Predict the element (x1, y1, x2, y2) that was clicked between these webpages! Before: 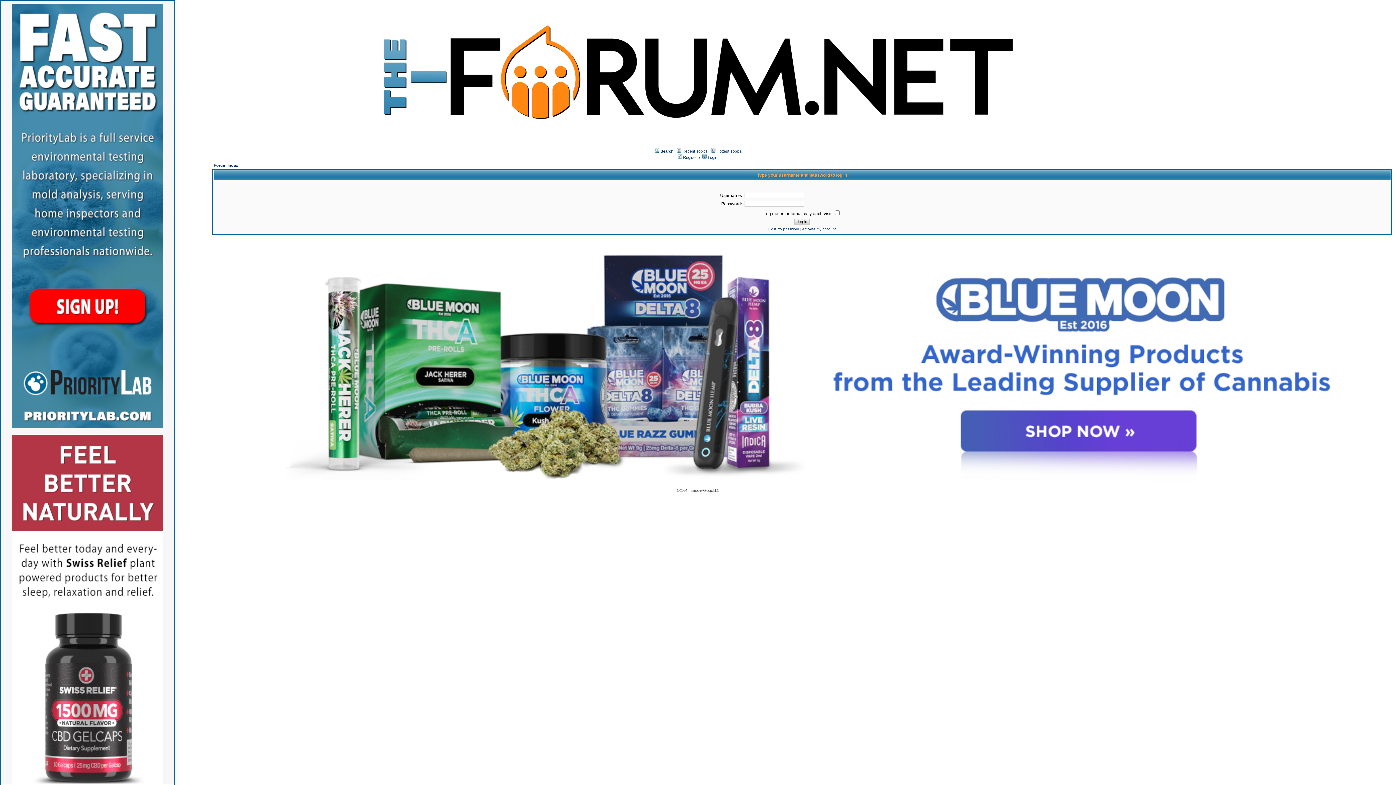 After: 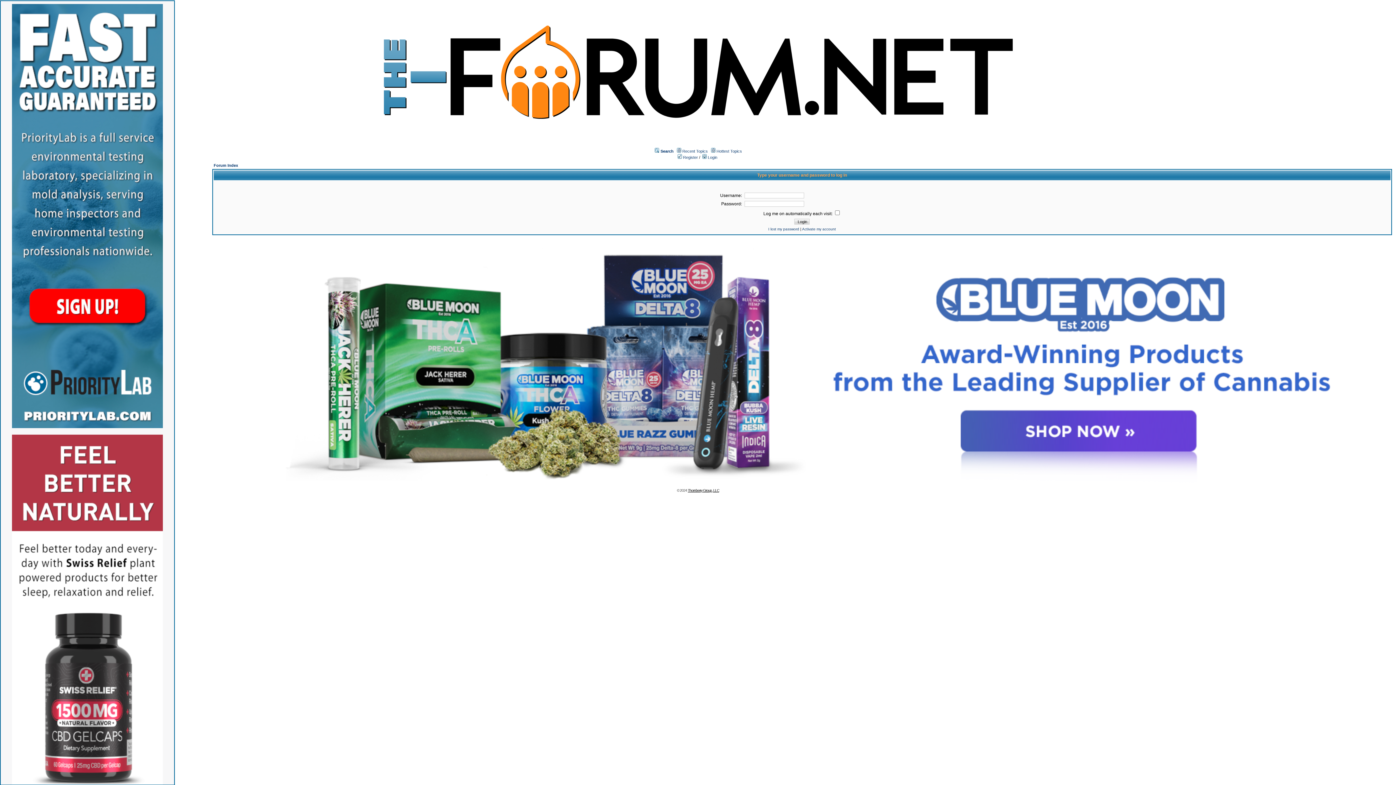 Action: label: Thornberry Group, LLC bbox: (688, 488, 719, 492)